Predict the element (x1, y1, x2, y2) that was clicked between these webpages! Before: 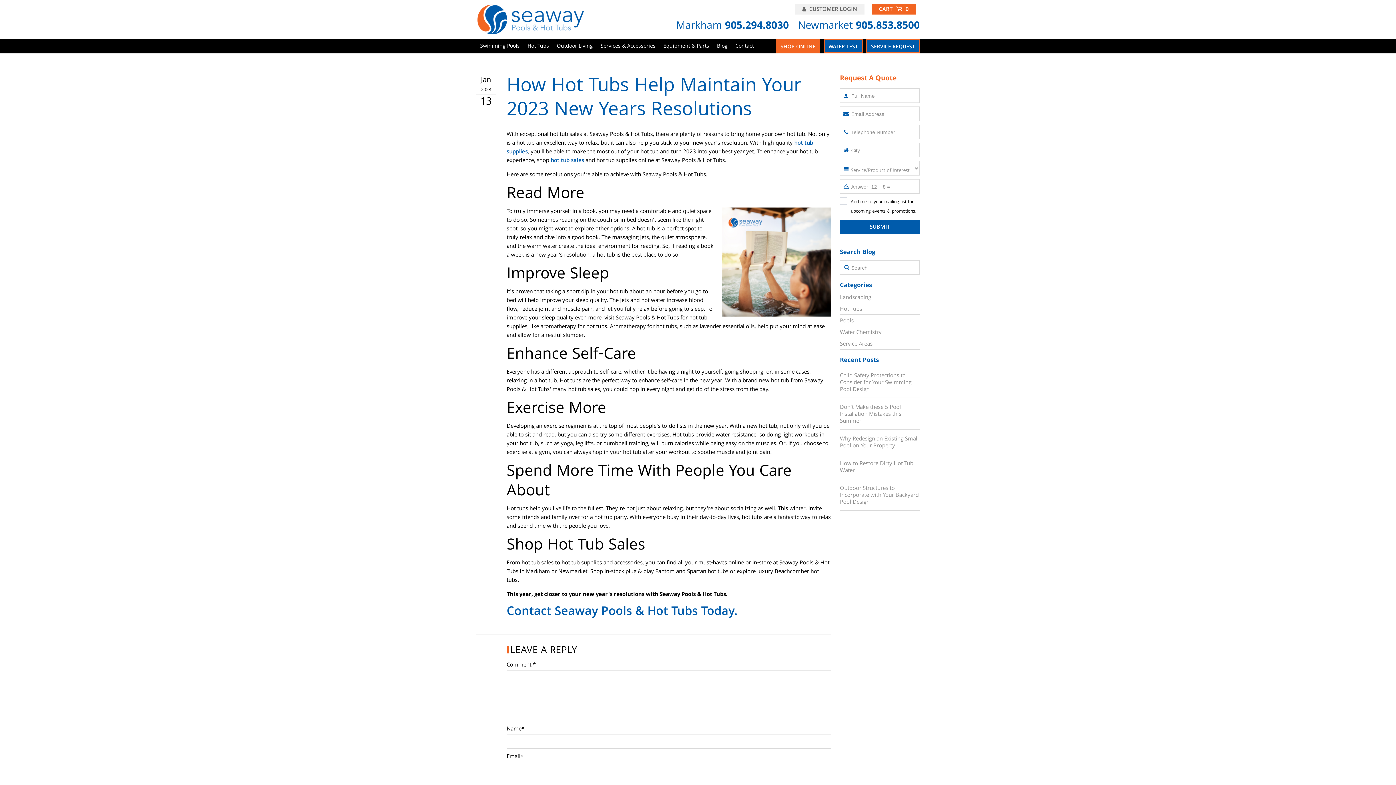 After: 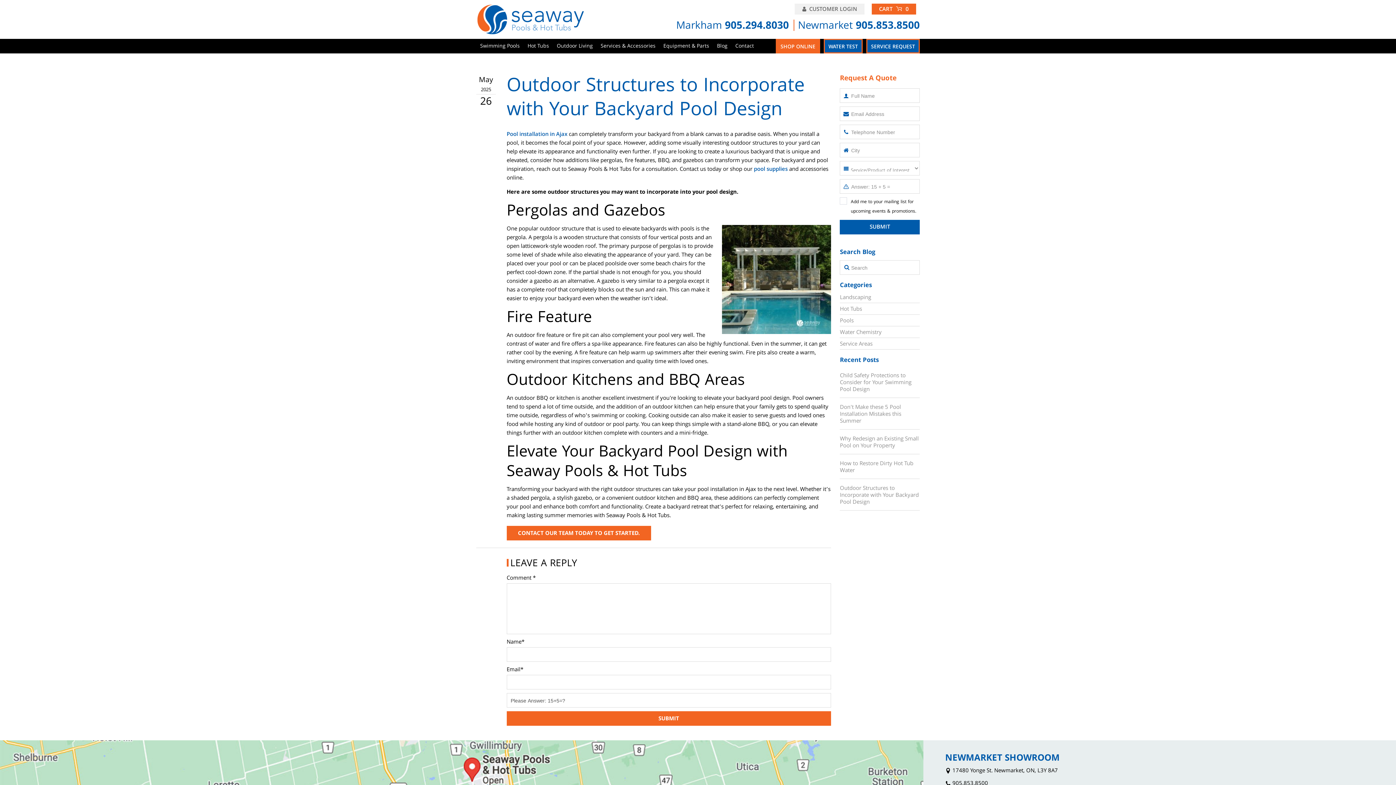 Action: bbox: (840, 484, 920, 506) label: Outdoor Structures to Incorporate with Your Backyard Pool Design